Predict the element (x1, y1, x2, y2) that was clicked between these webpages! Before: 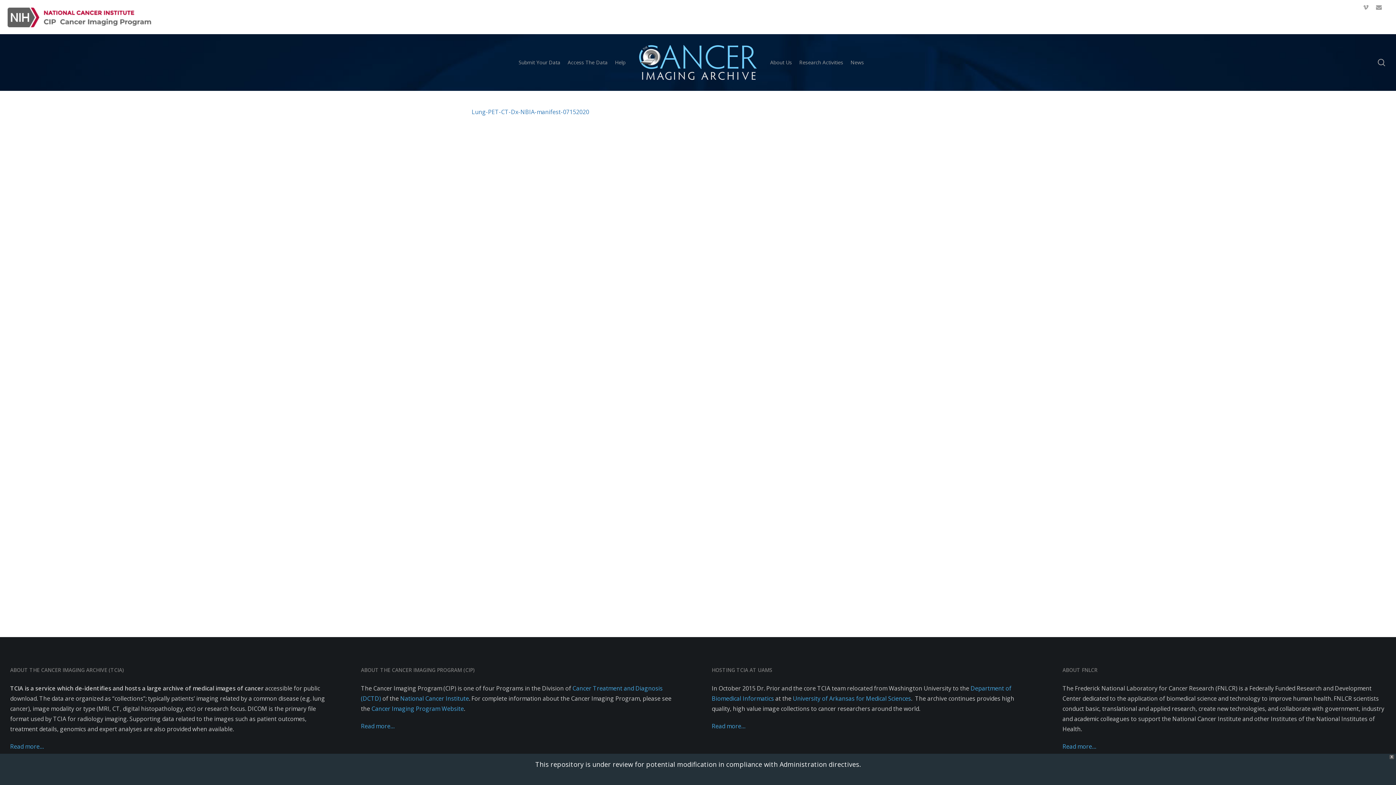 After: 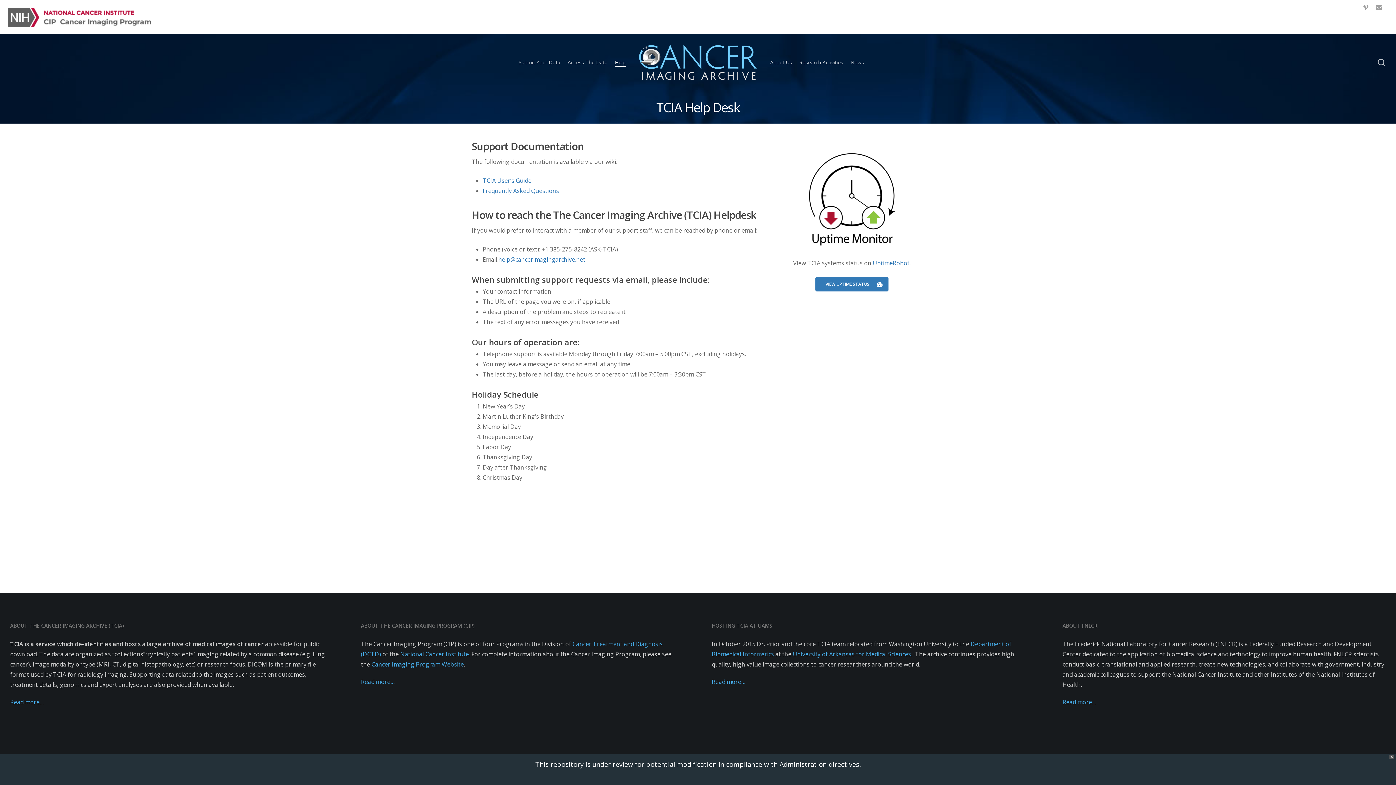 Action: label: Help bbox: (615, 58, 625, 66)